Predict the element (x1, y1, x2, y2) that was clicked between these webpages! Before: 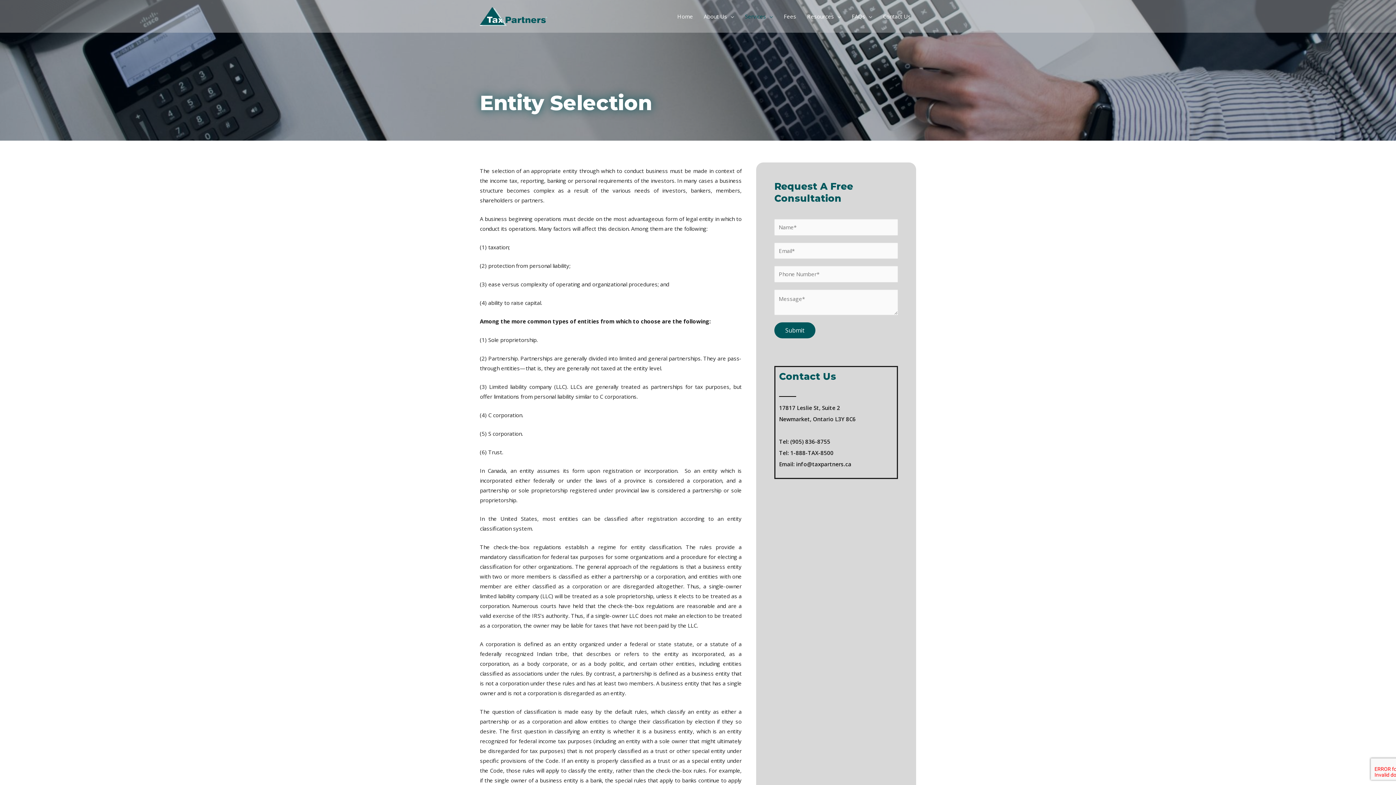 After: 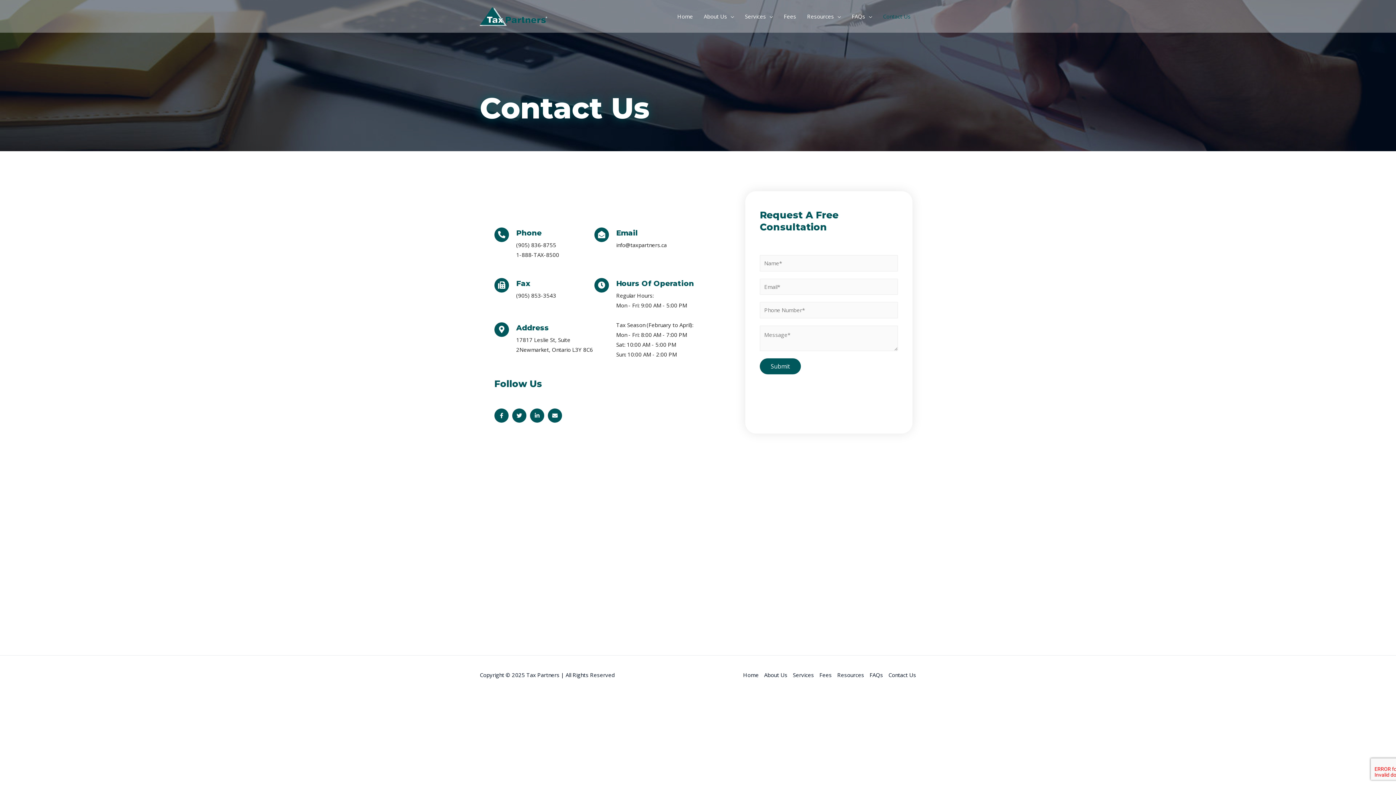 Action: label: Contact Us bbox: (877, 5, 916, 27)